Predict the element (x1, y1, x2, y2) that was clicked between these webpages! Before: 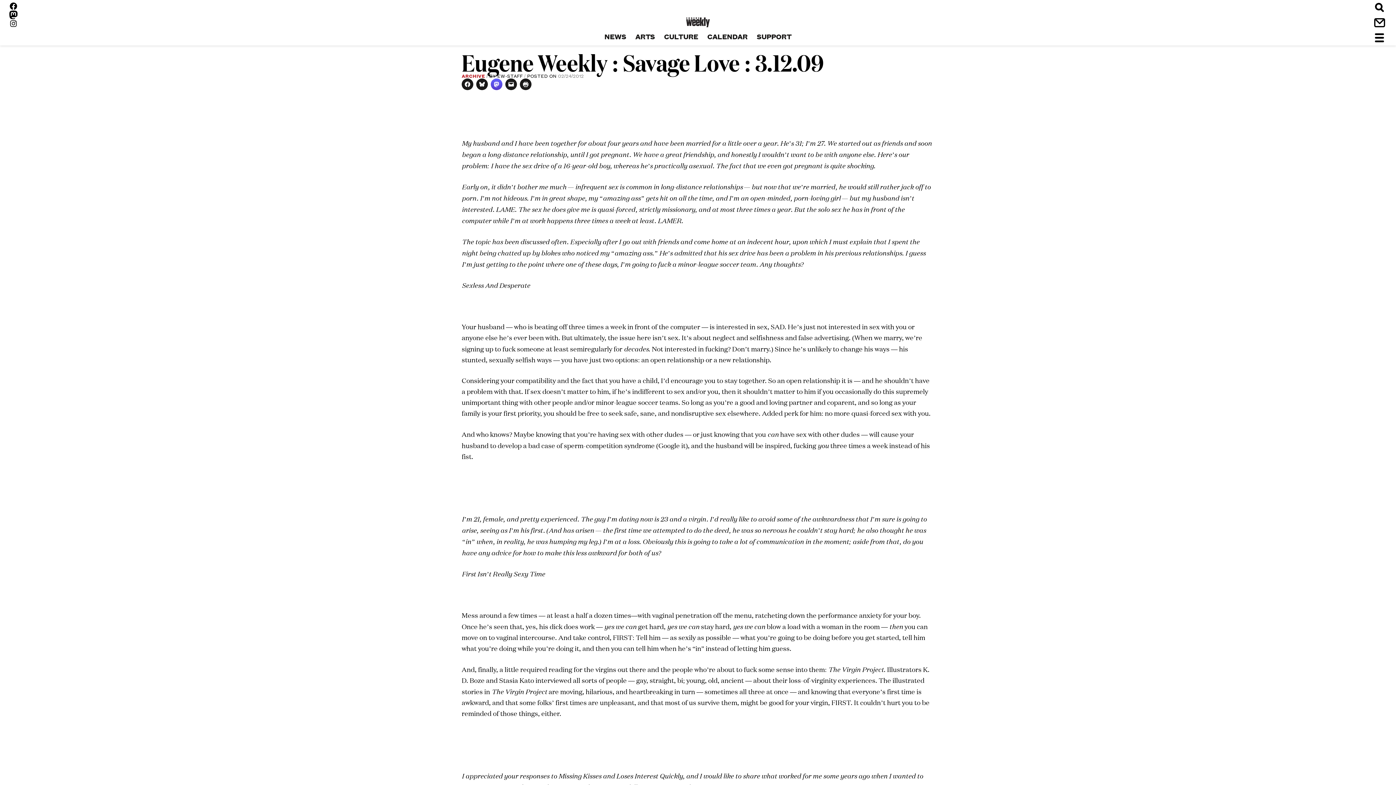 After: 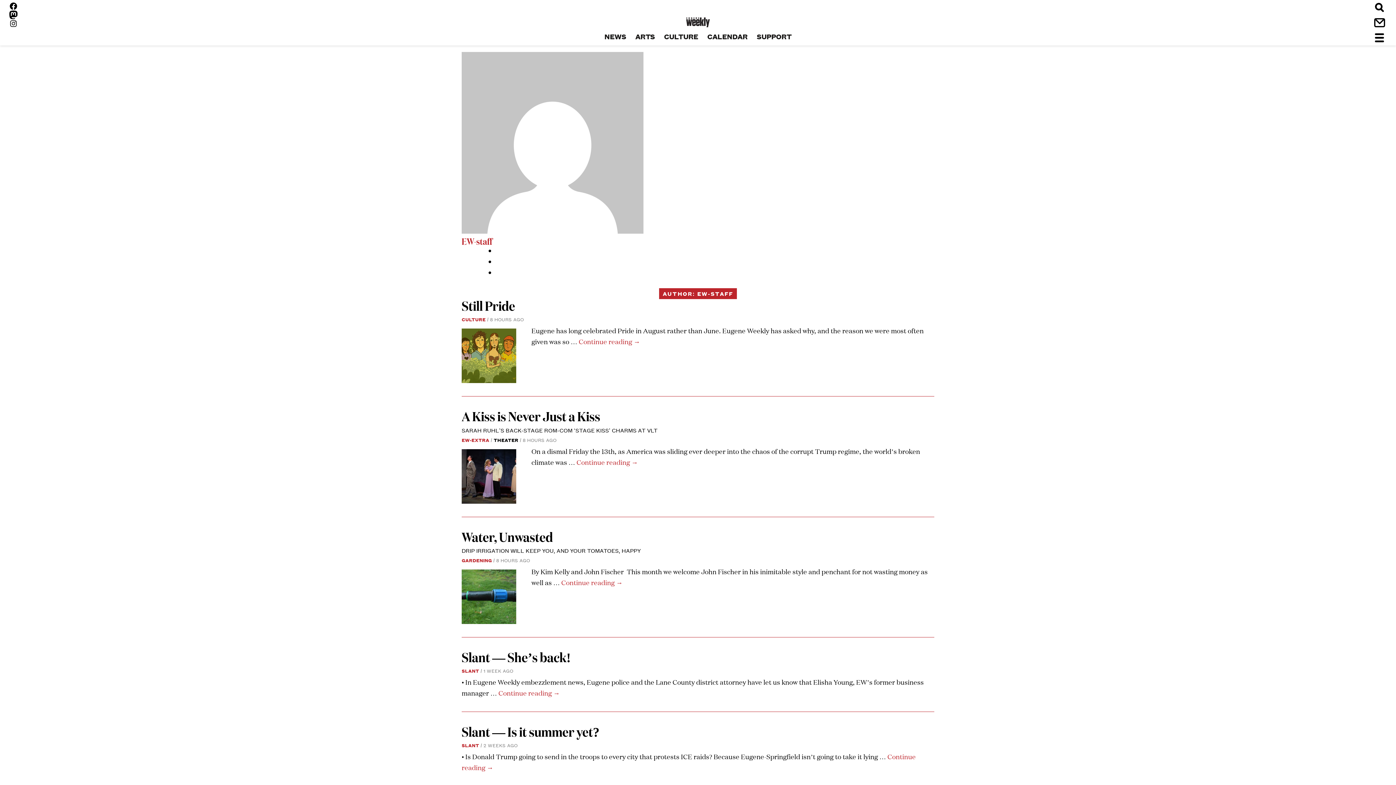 Action: bbox: (497, 72, 522, 79) label: EW-STAFF